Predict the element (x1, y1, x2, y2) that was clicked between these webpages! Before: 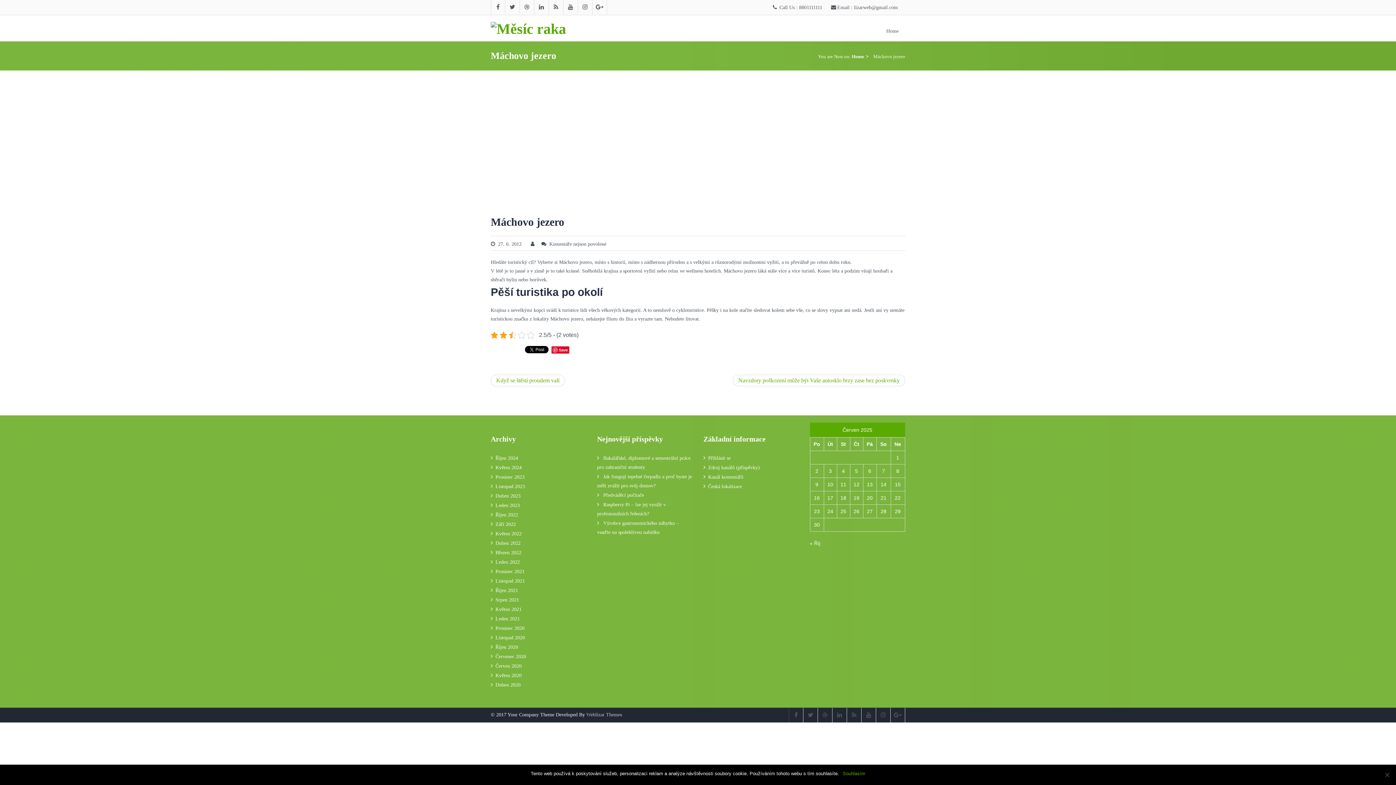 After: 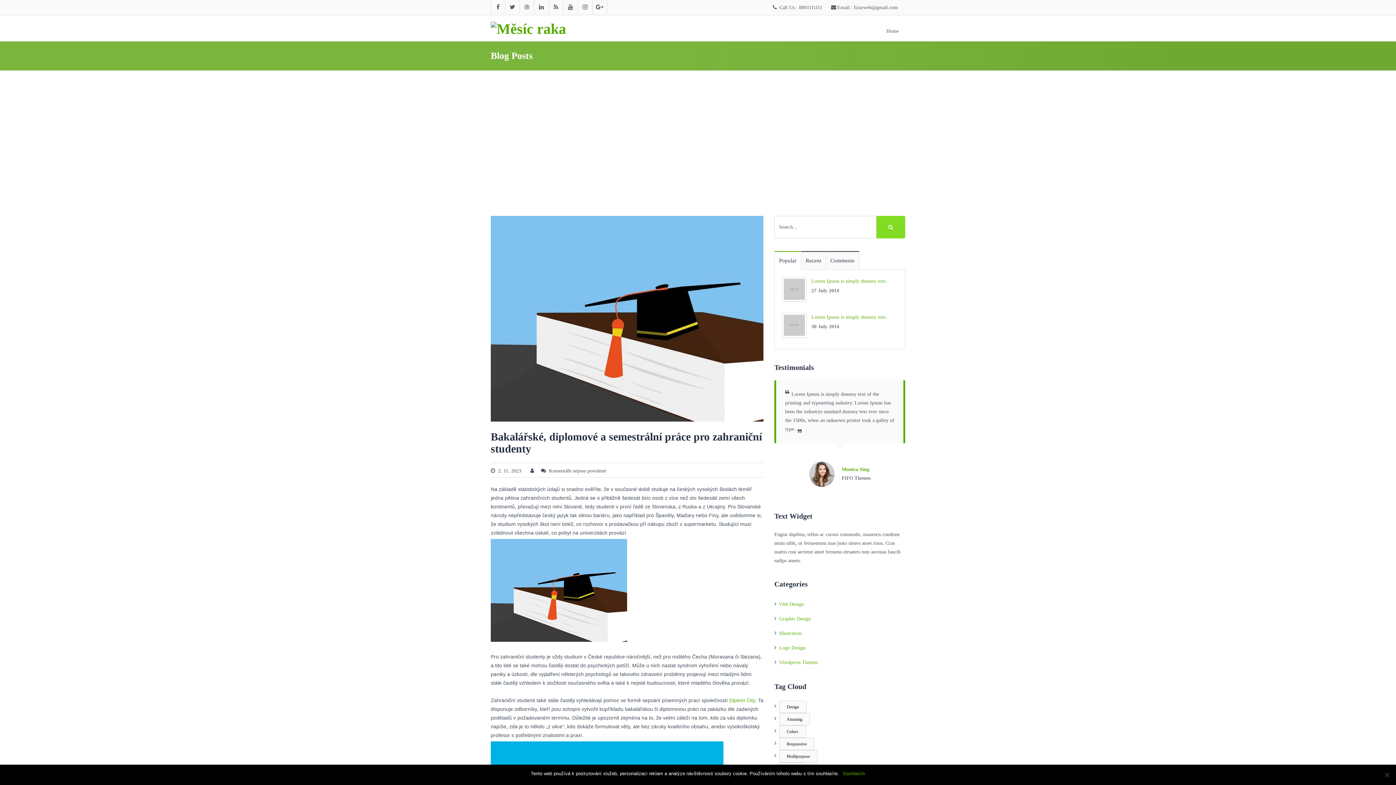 Action: bbox: (495, 474, 524, 479) label: Prosinec 2023